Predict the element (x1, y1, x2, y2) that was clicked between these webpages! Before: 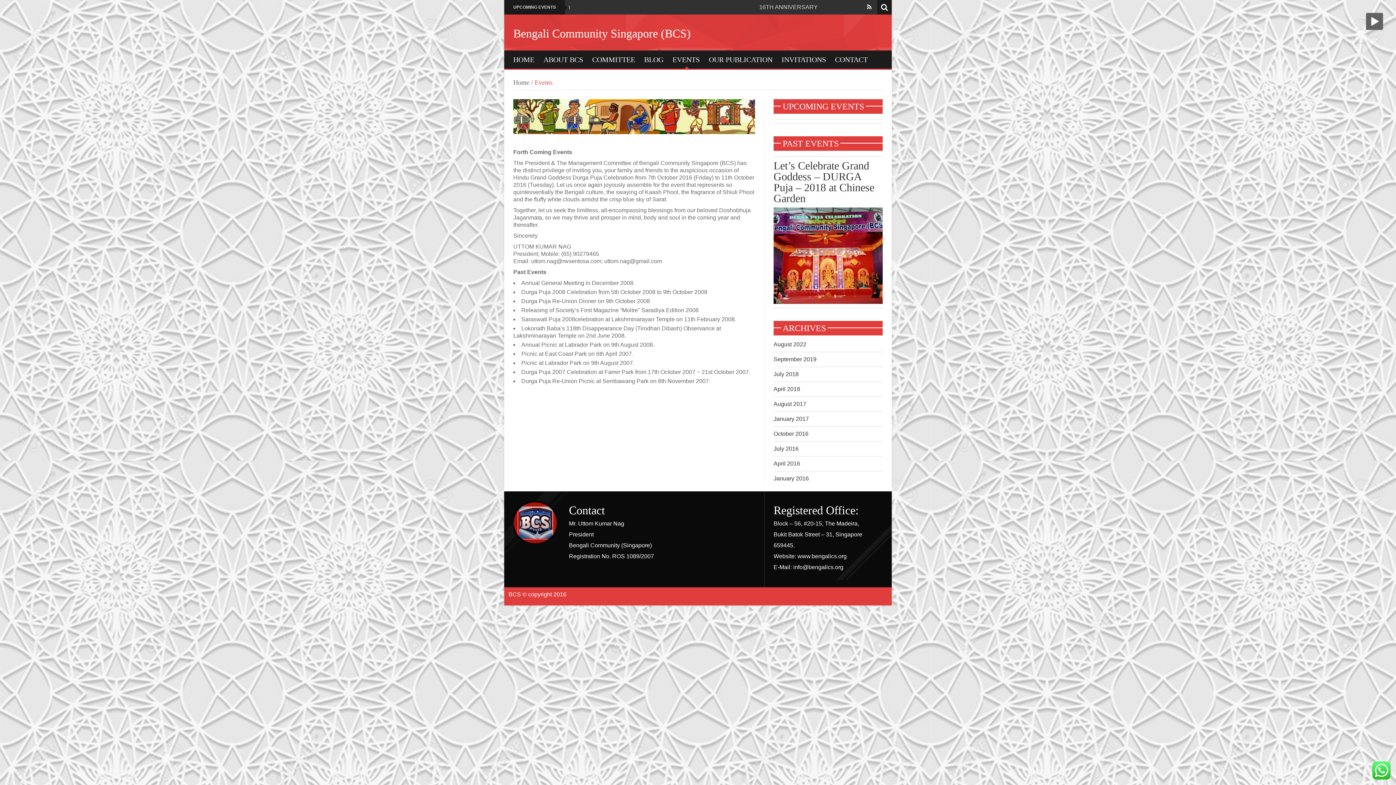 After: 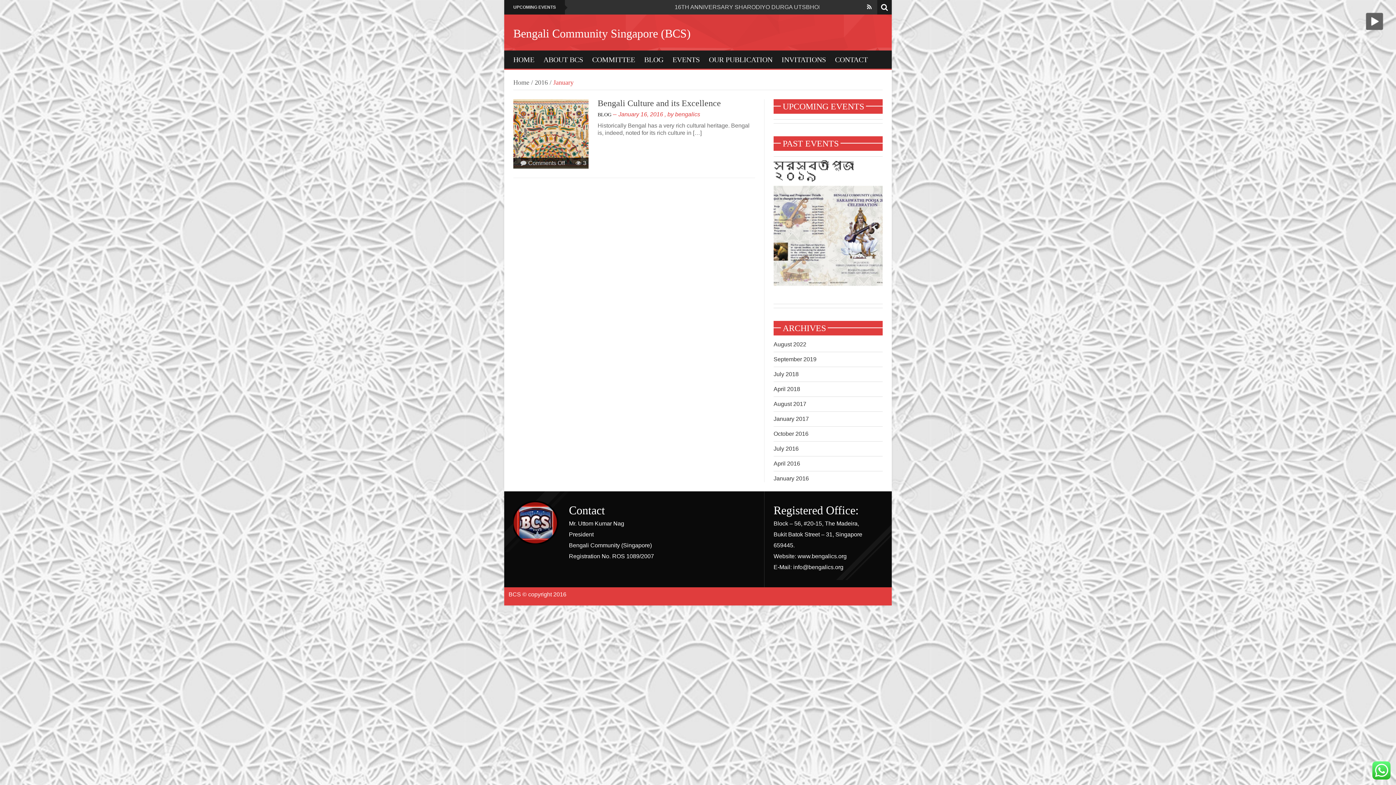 Action: label: January 2016 bbox: (773, 464, 809, 471)